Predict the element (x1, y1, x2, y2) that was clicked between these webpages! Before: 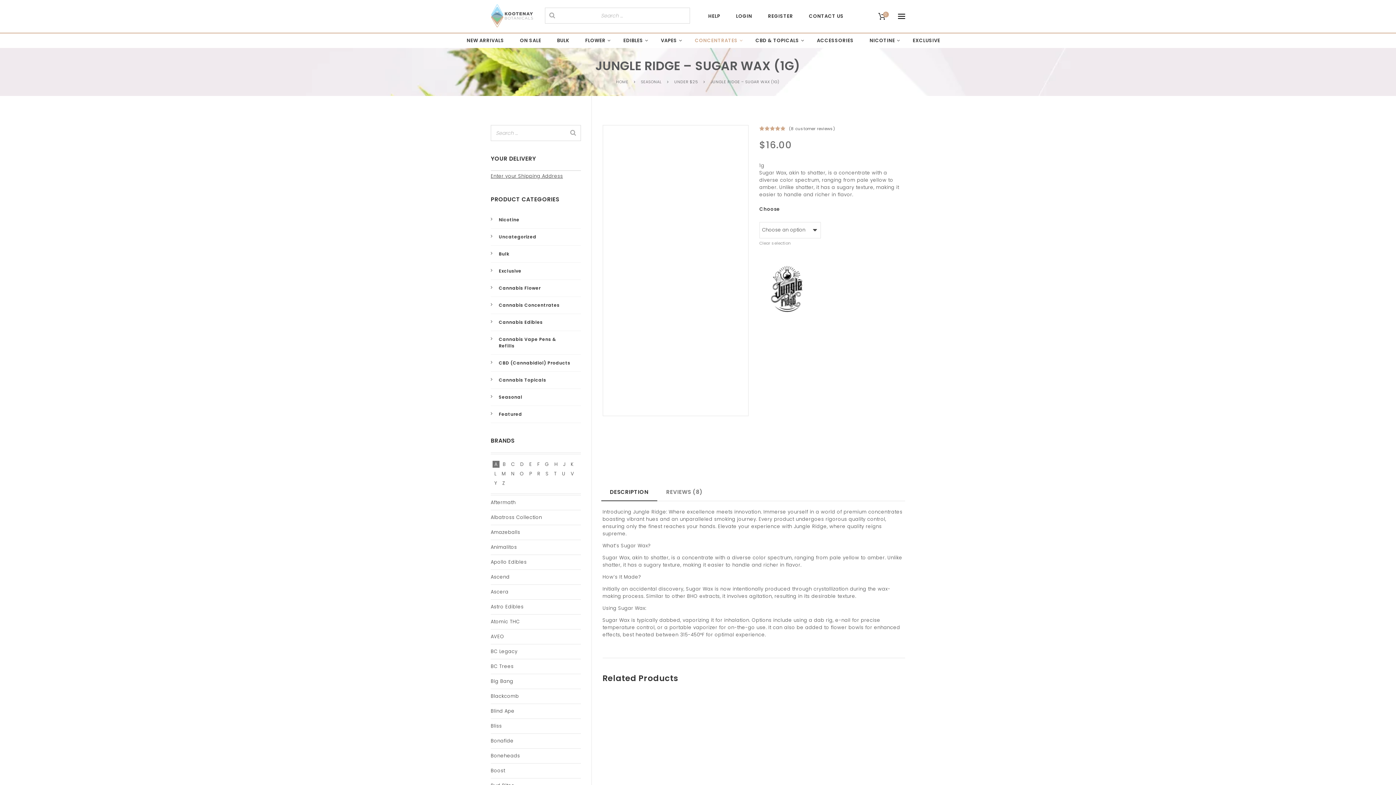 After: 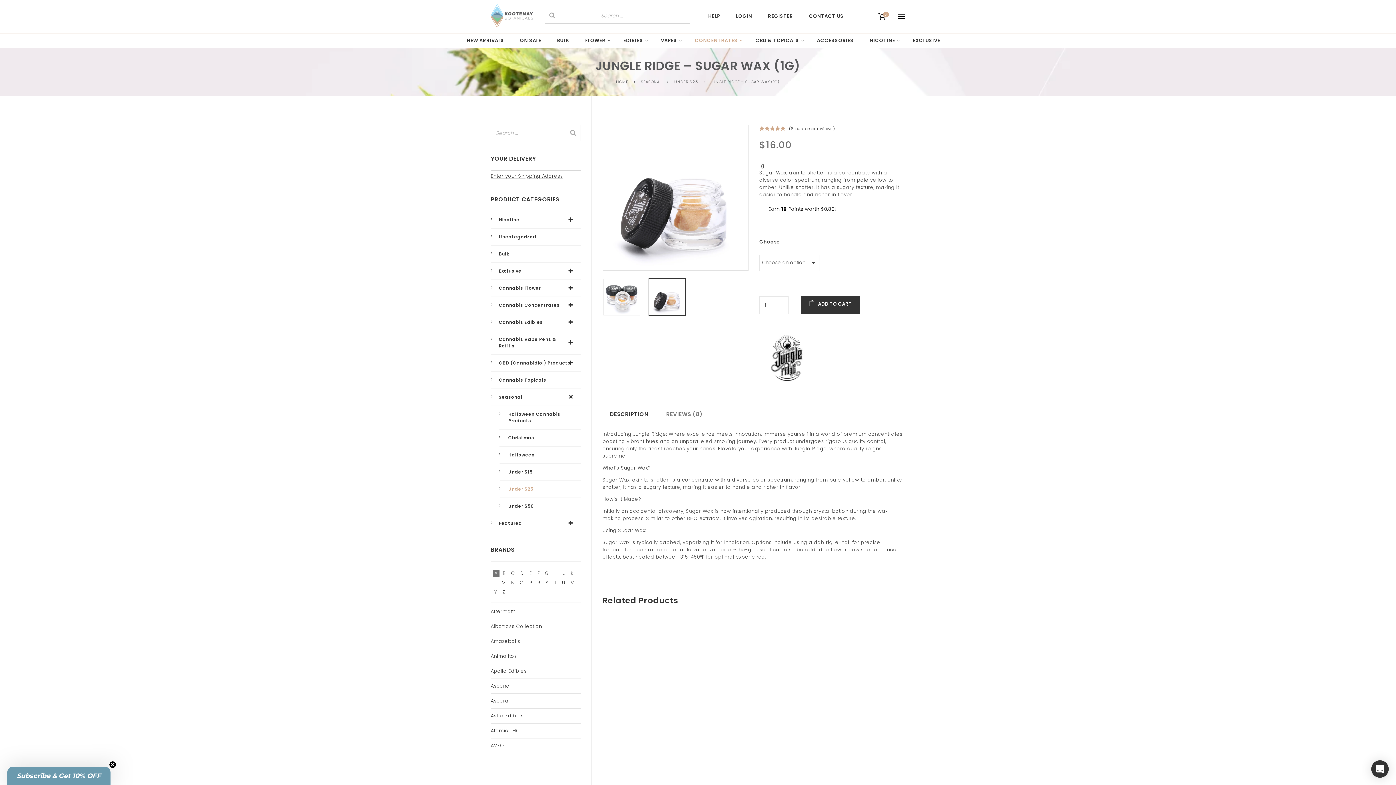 Action: bbox: (649, 438, 685, 445)